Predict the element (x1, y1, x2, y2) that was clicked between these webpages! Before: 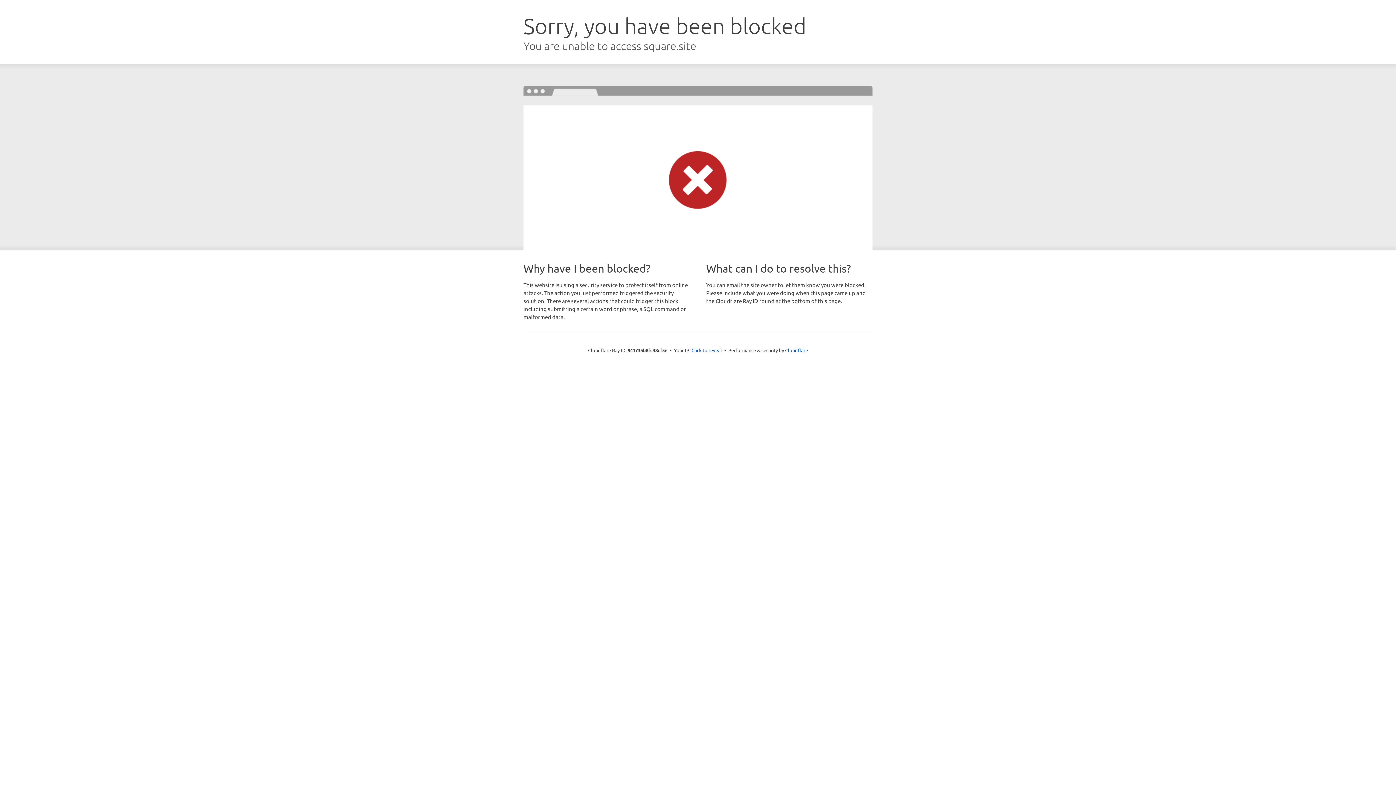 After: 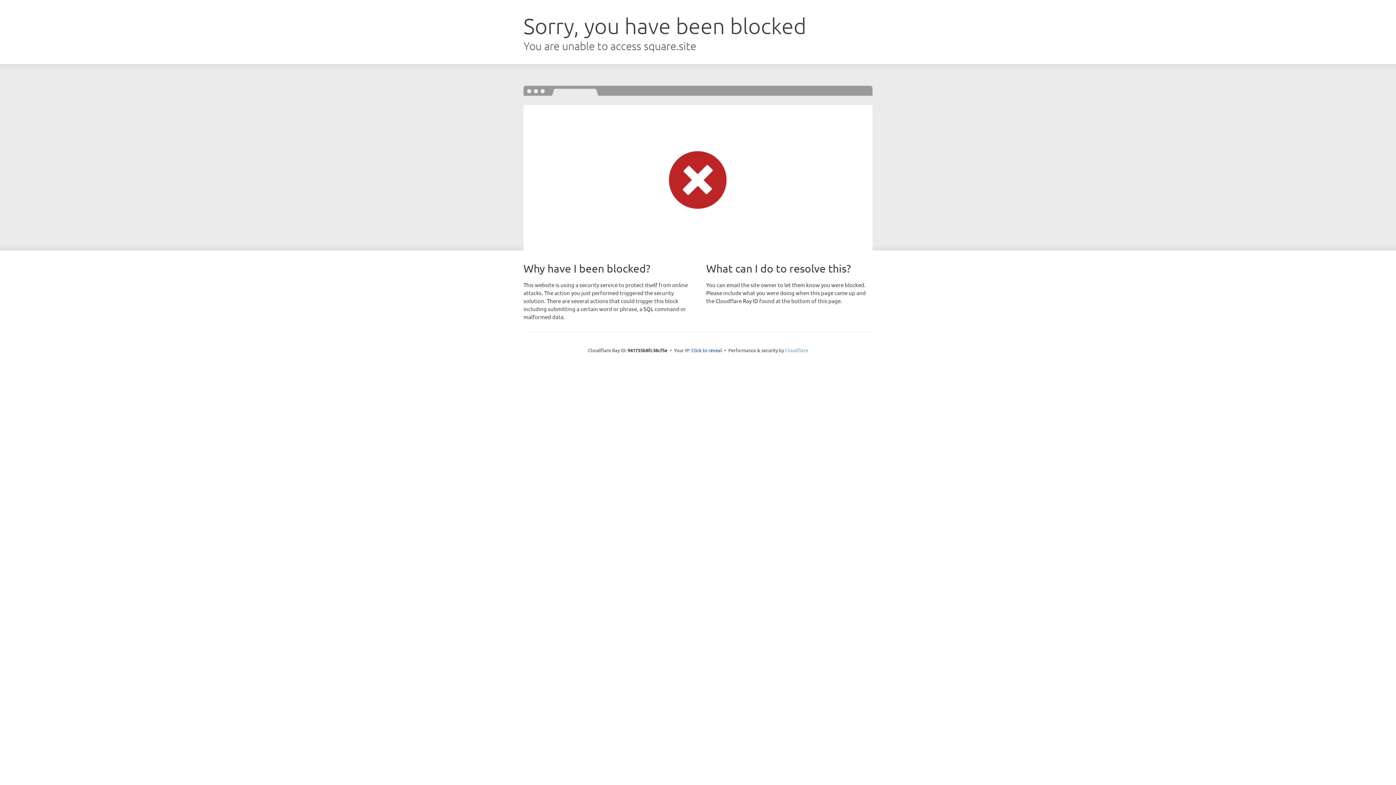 Action: label: Cloudflare bbox: (785, 347, 808, 353)